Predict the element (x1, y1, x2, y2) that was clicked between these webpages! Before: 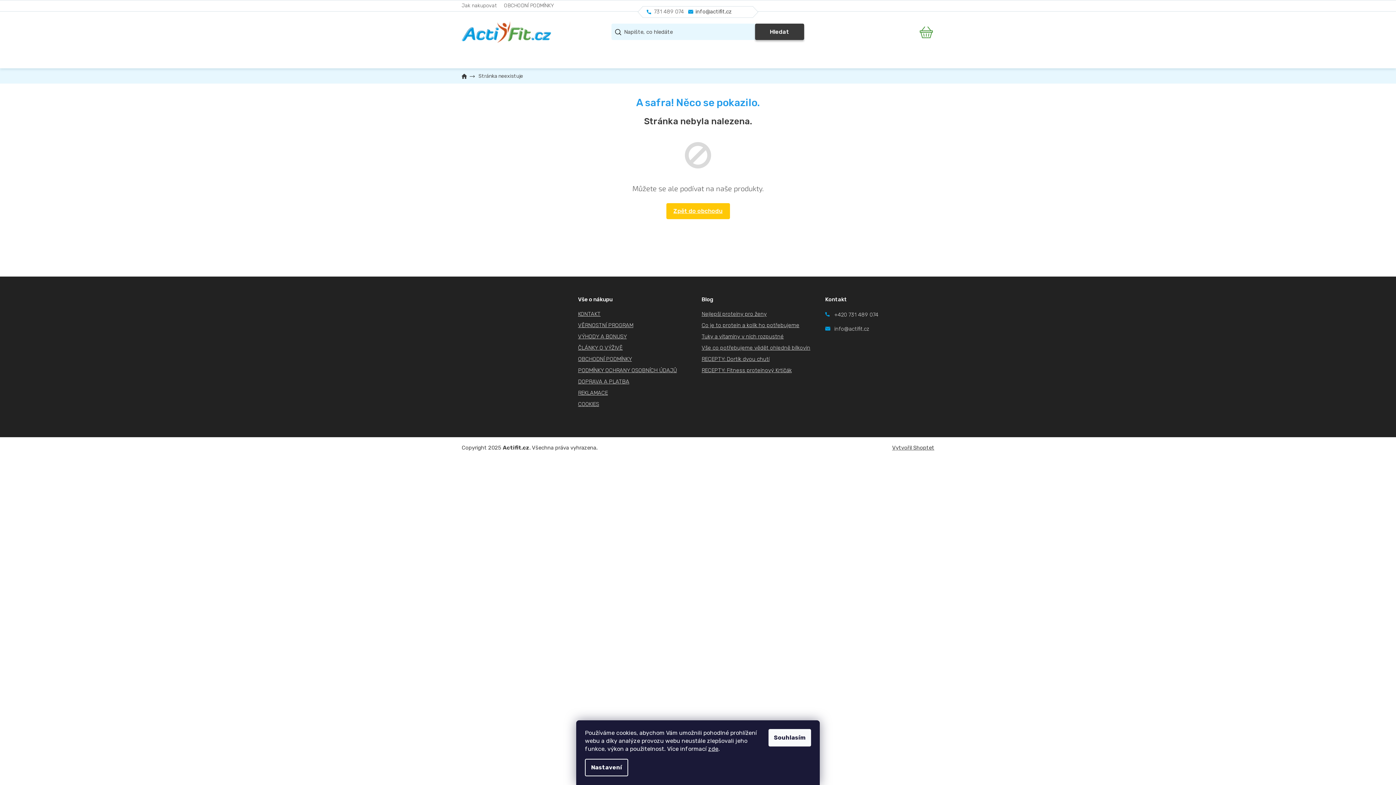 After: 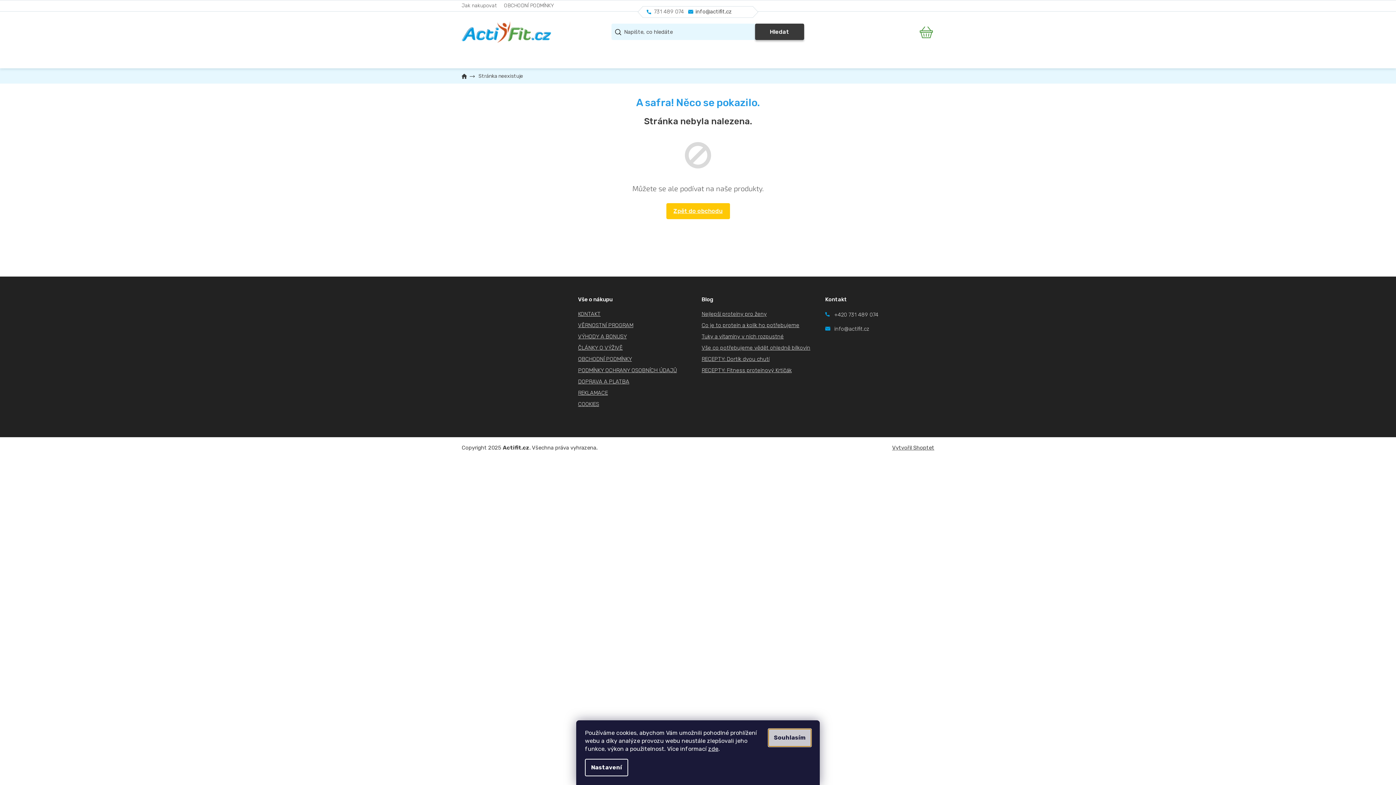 Action: label: Souhlasím bbox: (768, 729, 811, 746)